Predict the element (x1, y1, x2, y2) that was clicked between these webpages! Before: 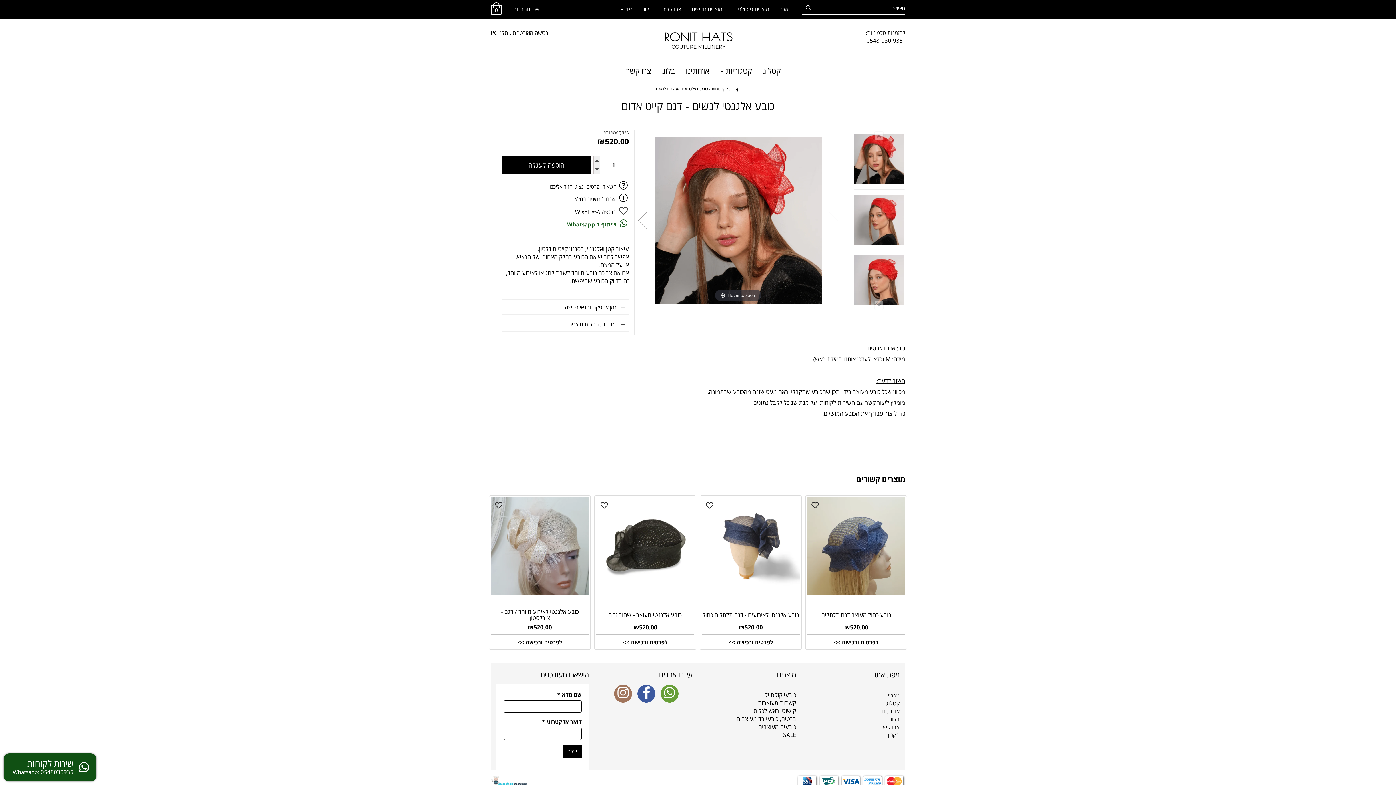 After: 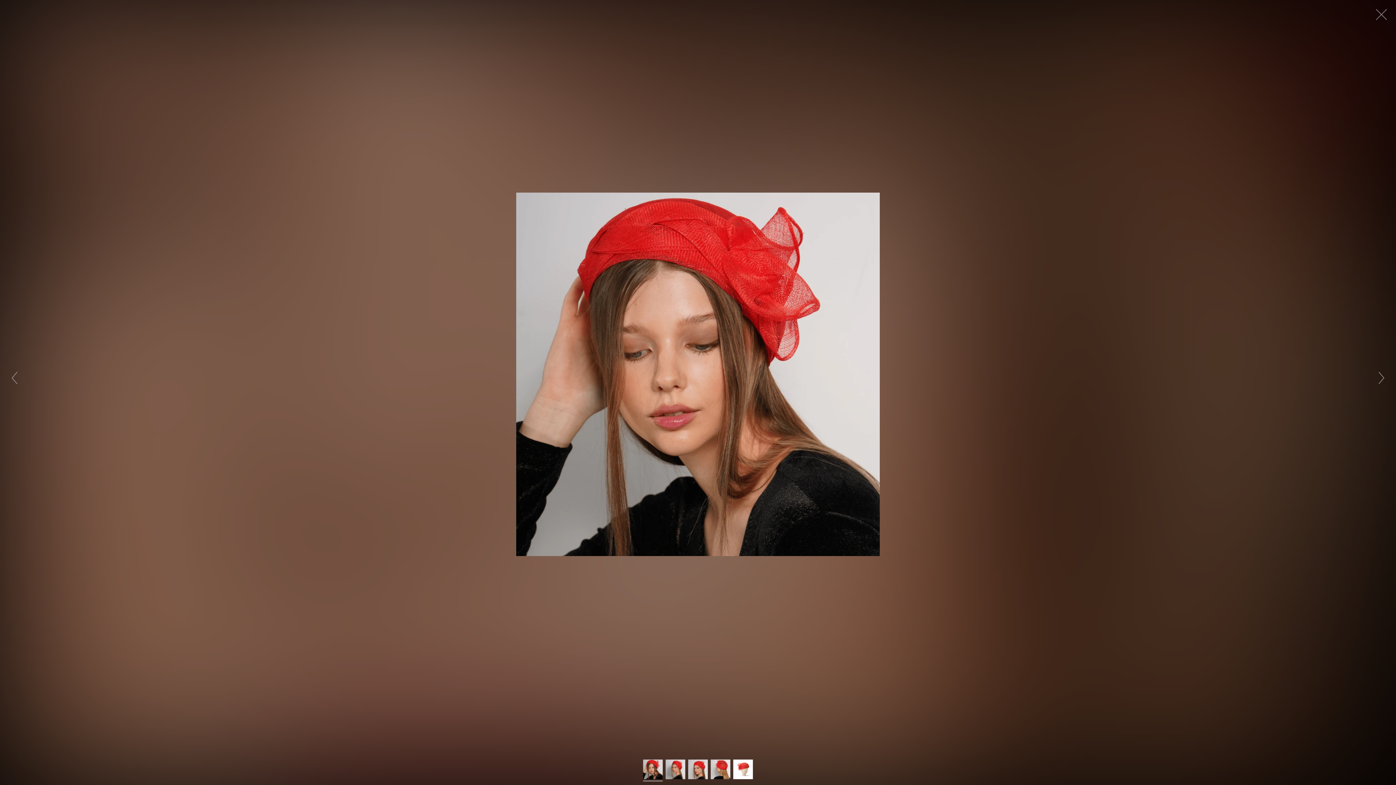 Action: label: Hover to zoom bbox: (655, 137, 821, 304)